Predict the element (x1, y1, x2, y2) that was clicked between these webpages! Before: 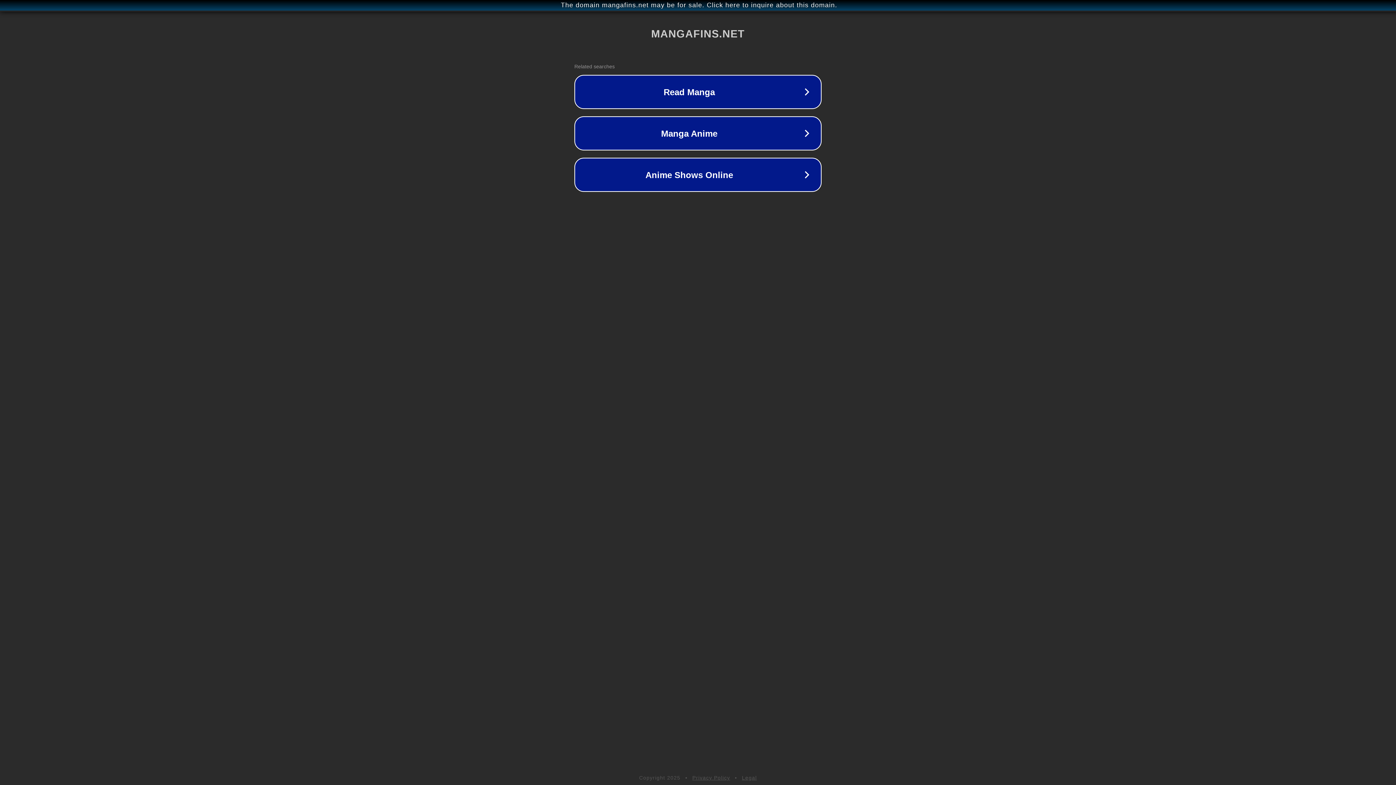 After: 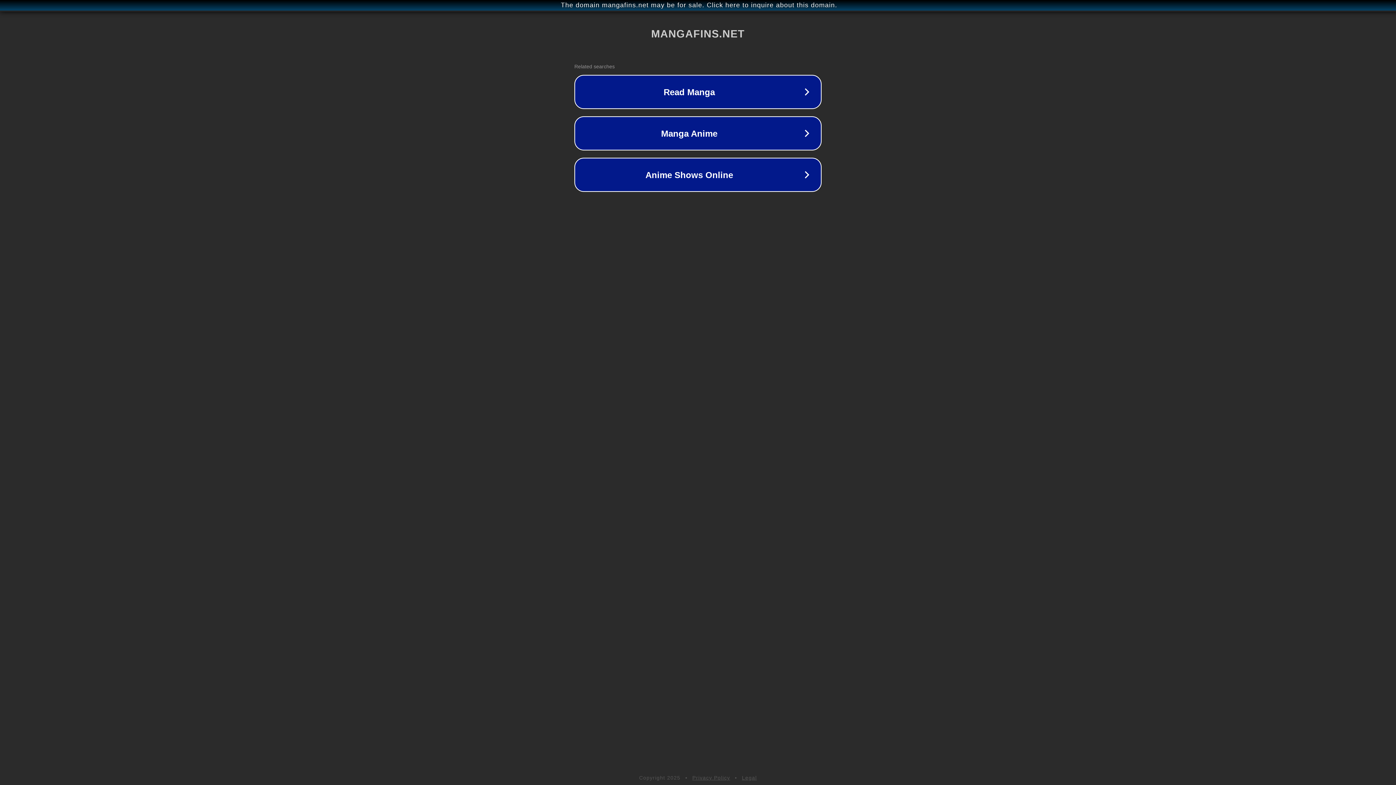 Action: bbox: (692, 775, 730, 781) label: Privacy Policy